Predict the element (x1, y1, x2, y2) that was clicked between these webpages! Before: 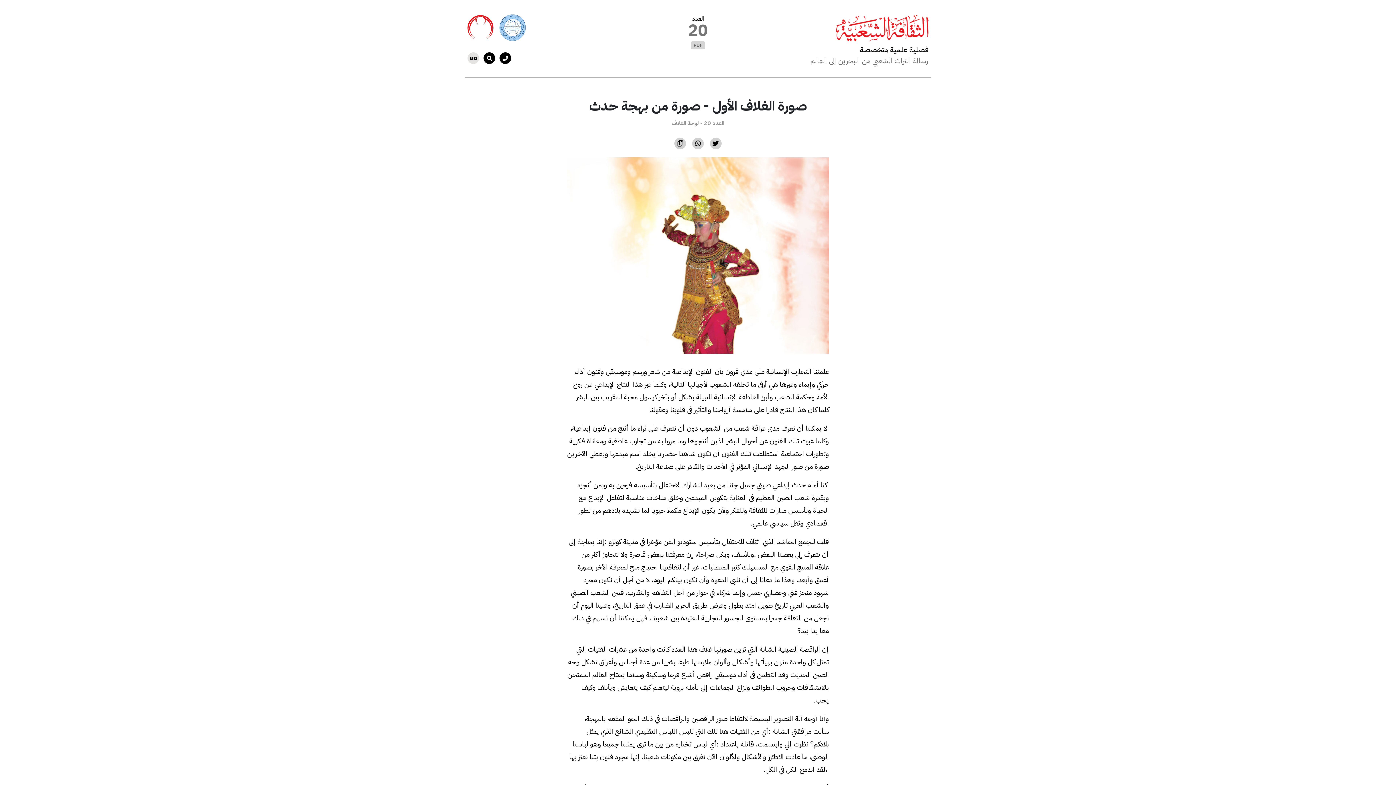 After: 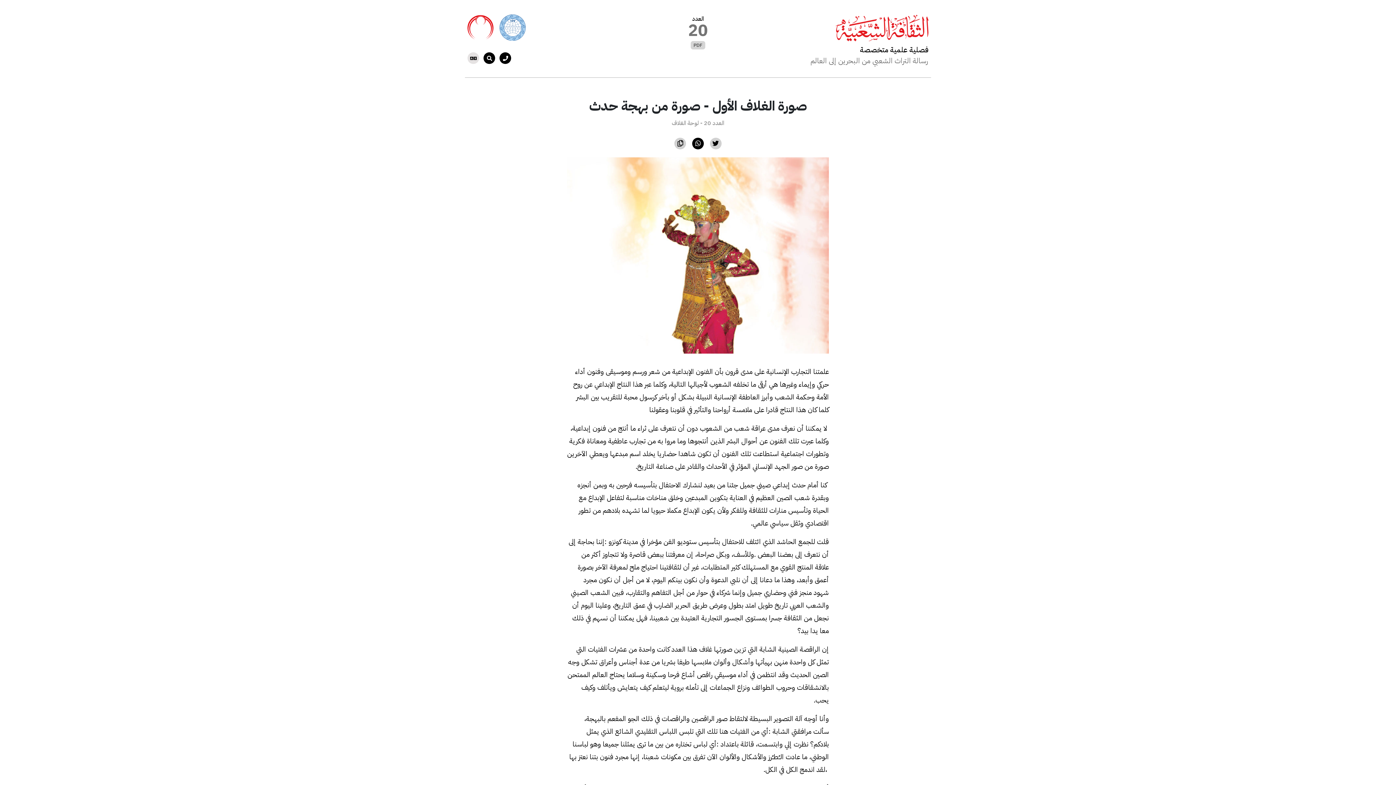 Action: bbox: (692, 137, 704, 149)